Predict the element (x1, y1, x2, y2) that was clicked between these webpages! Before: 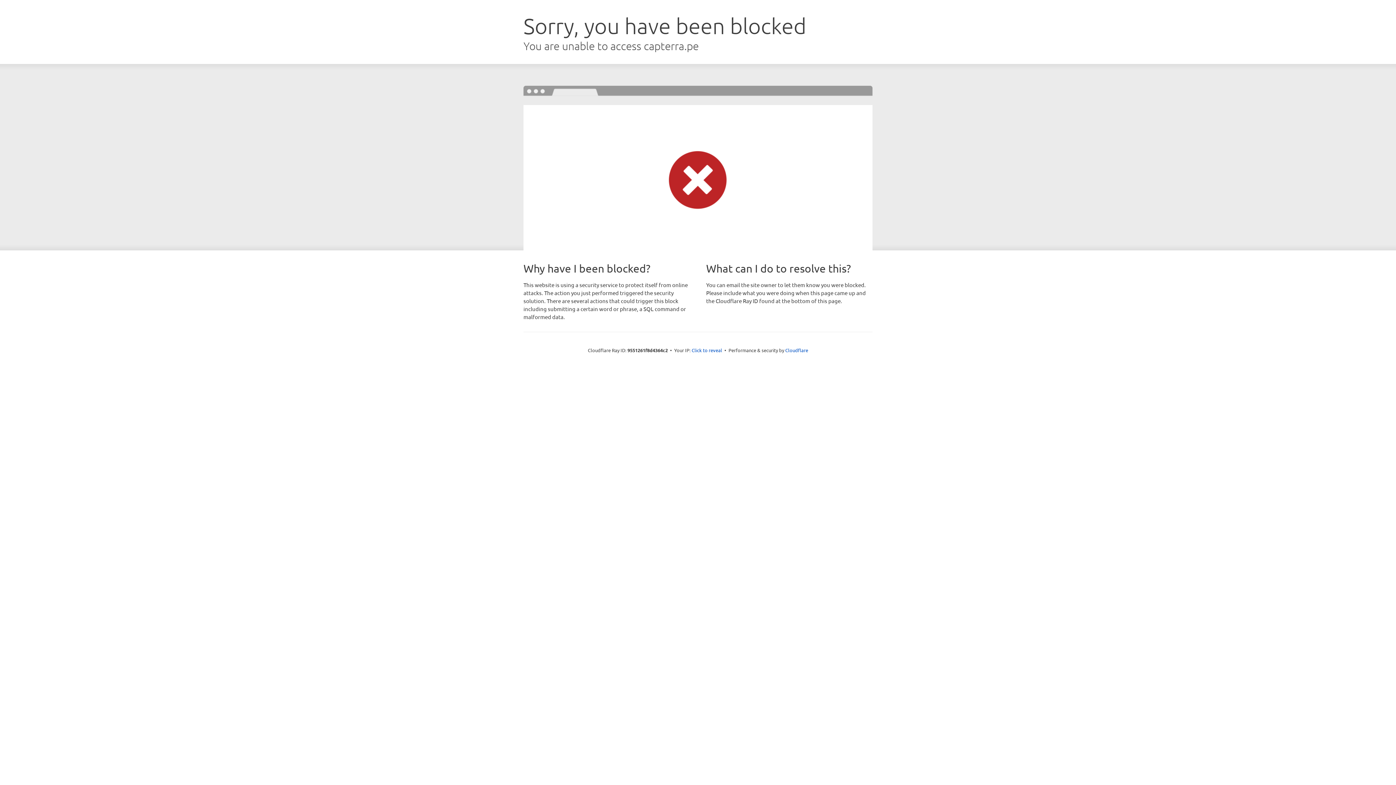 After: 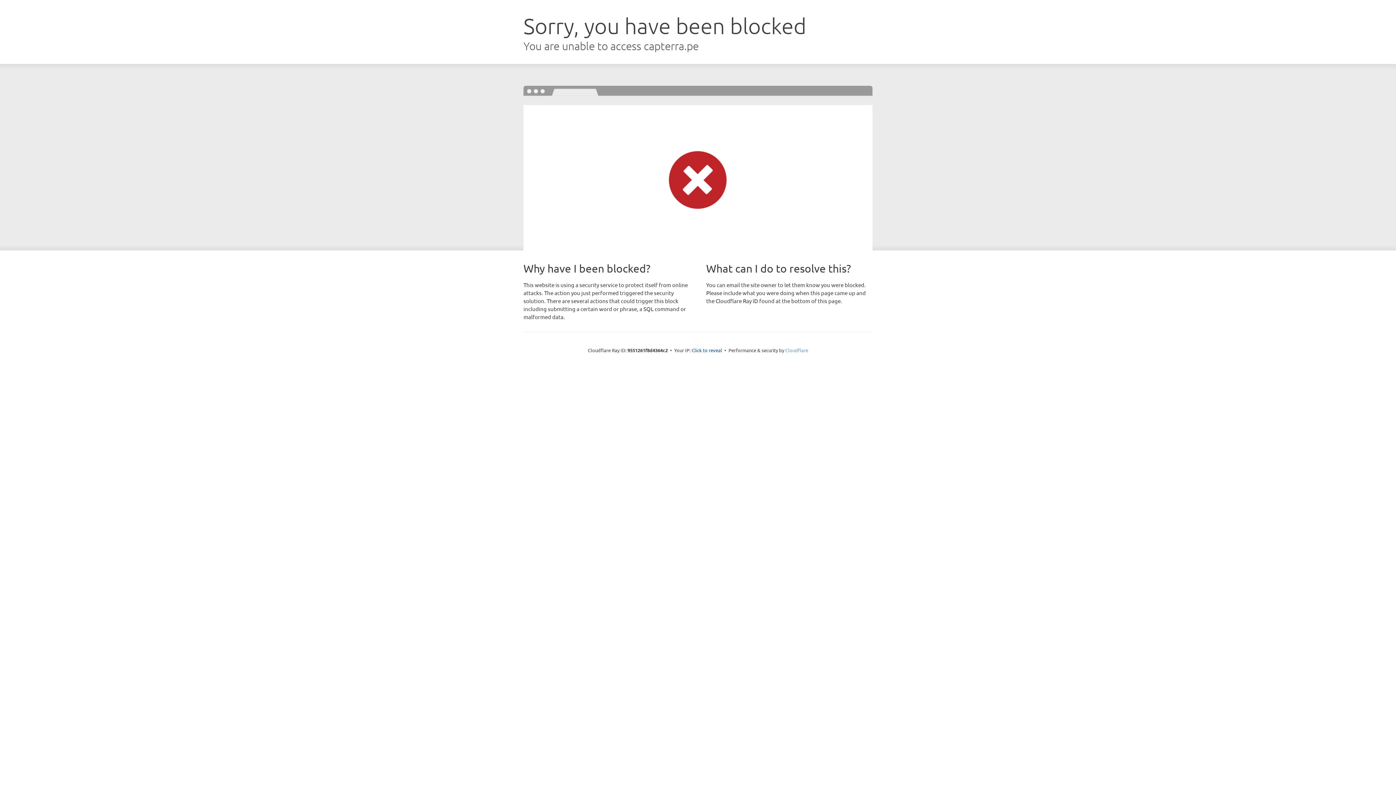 Action: label: Cloudflare bbox: (785, 347, 808, 353)